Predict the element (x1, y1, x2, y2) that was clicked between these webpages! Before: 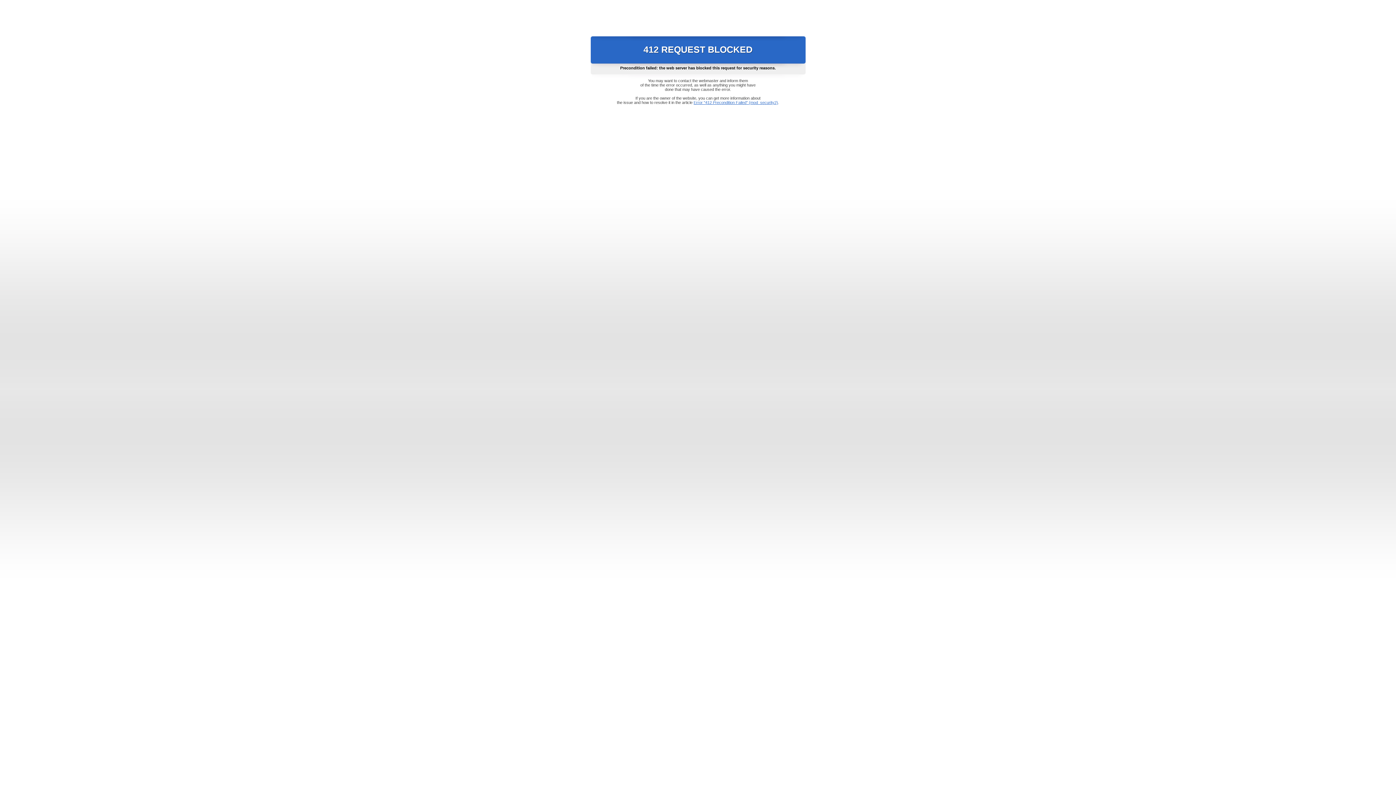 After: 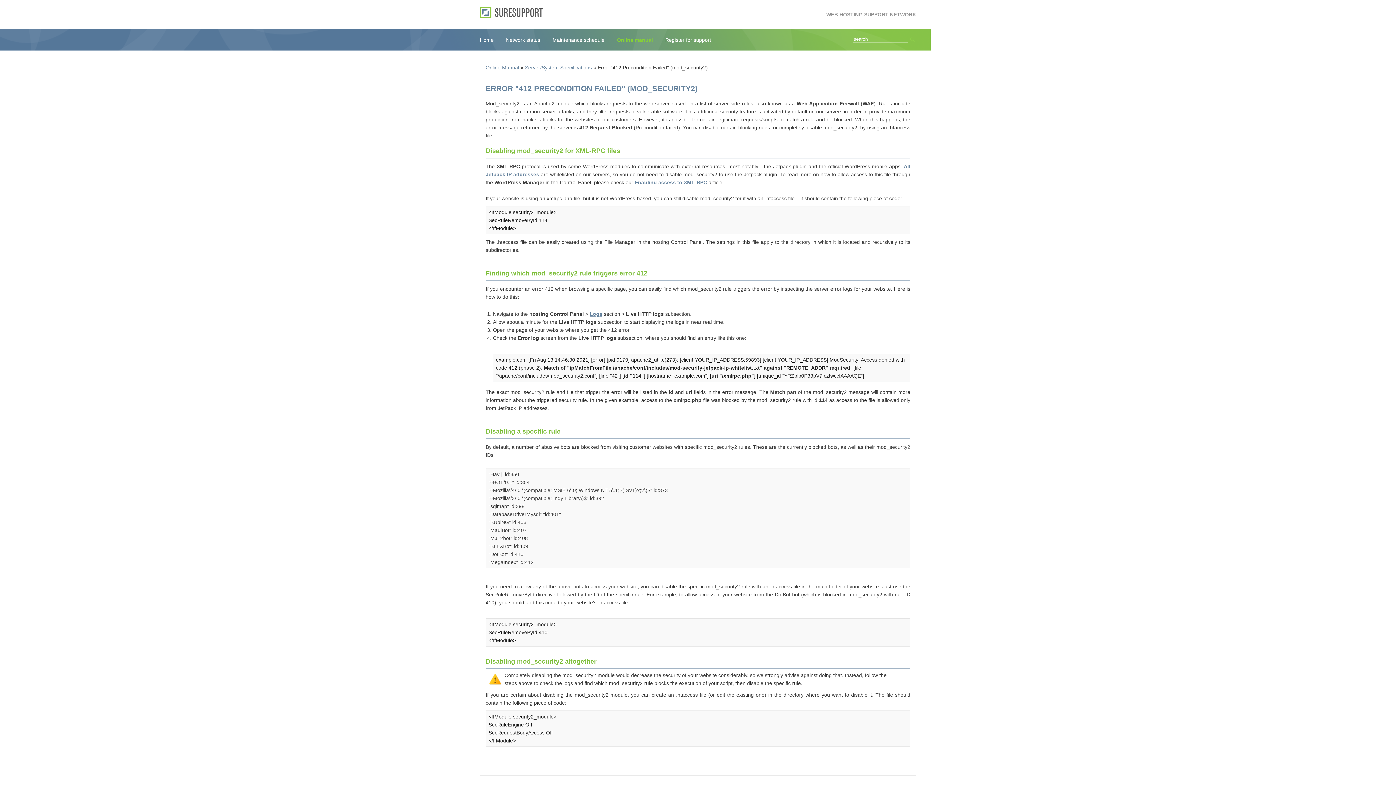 Action: bbox: (693, 100, 778, 104) label: Error "412 Precondition Failed" (mod_security2)